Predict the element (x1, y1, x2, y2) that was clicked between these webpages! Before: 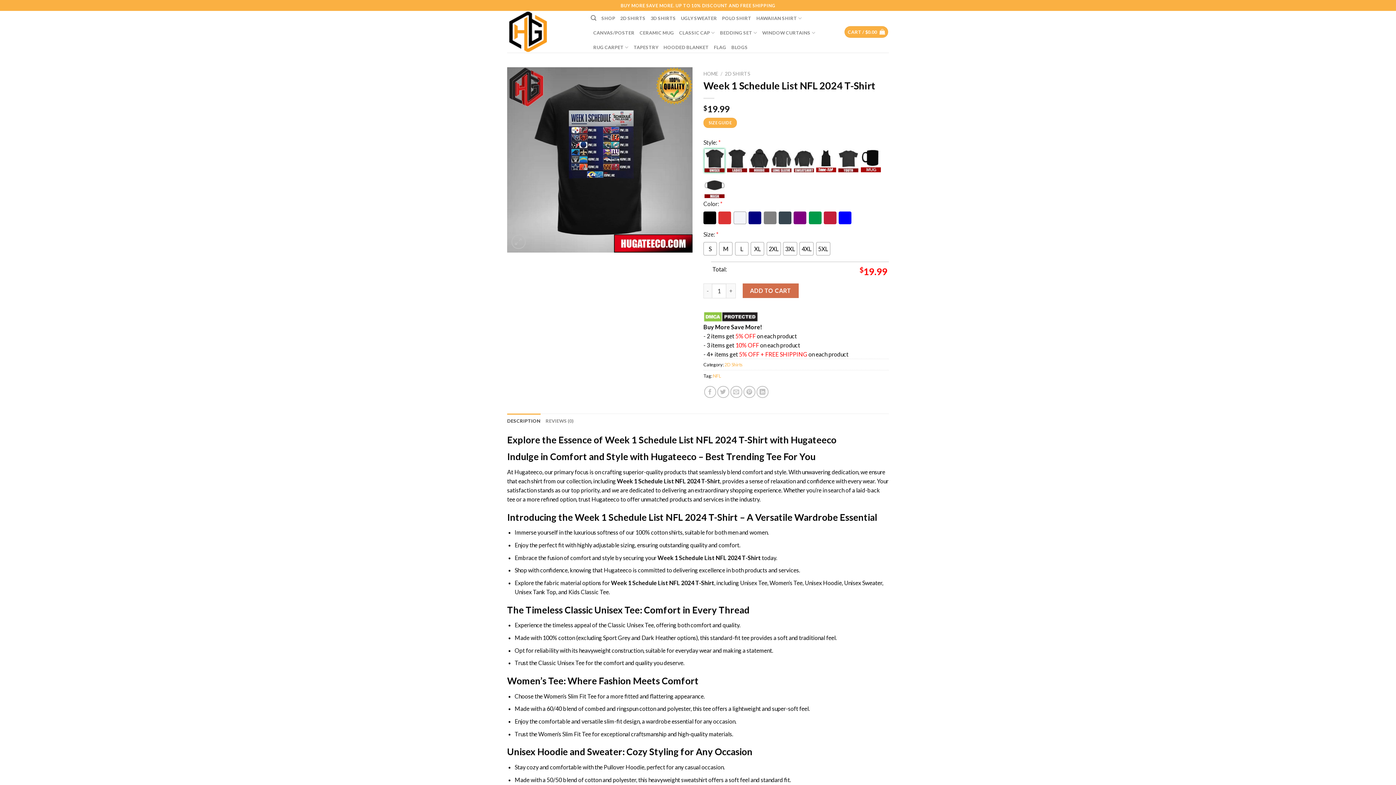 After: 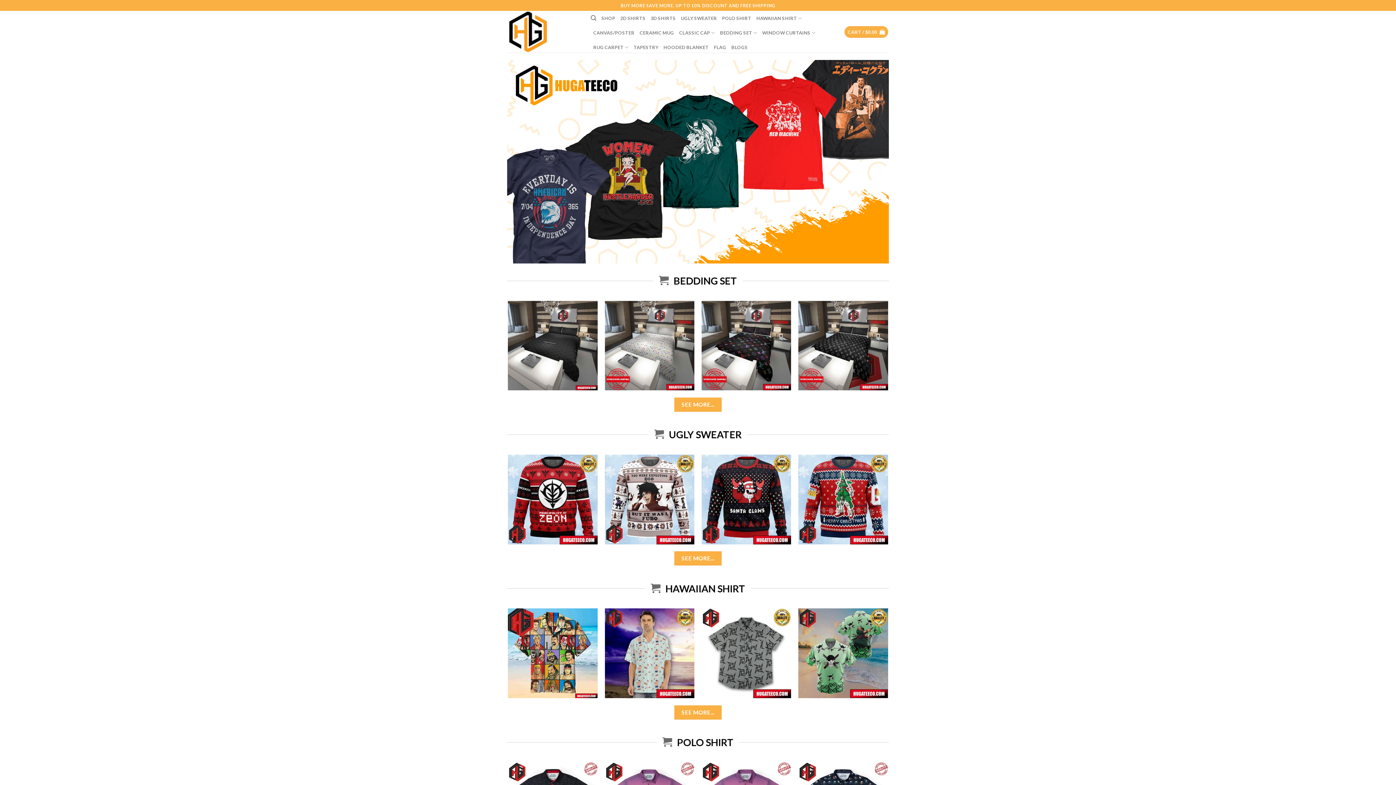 Action: bbox: (507, 10, 580, 52)